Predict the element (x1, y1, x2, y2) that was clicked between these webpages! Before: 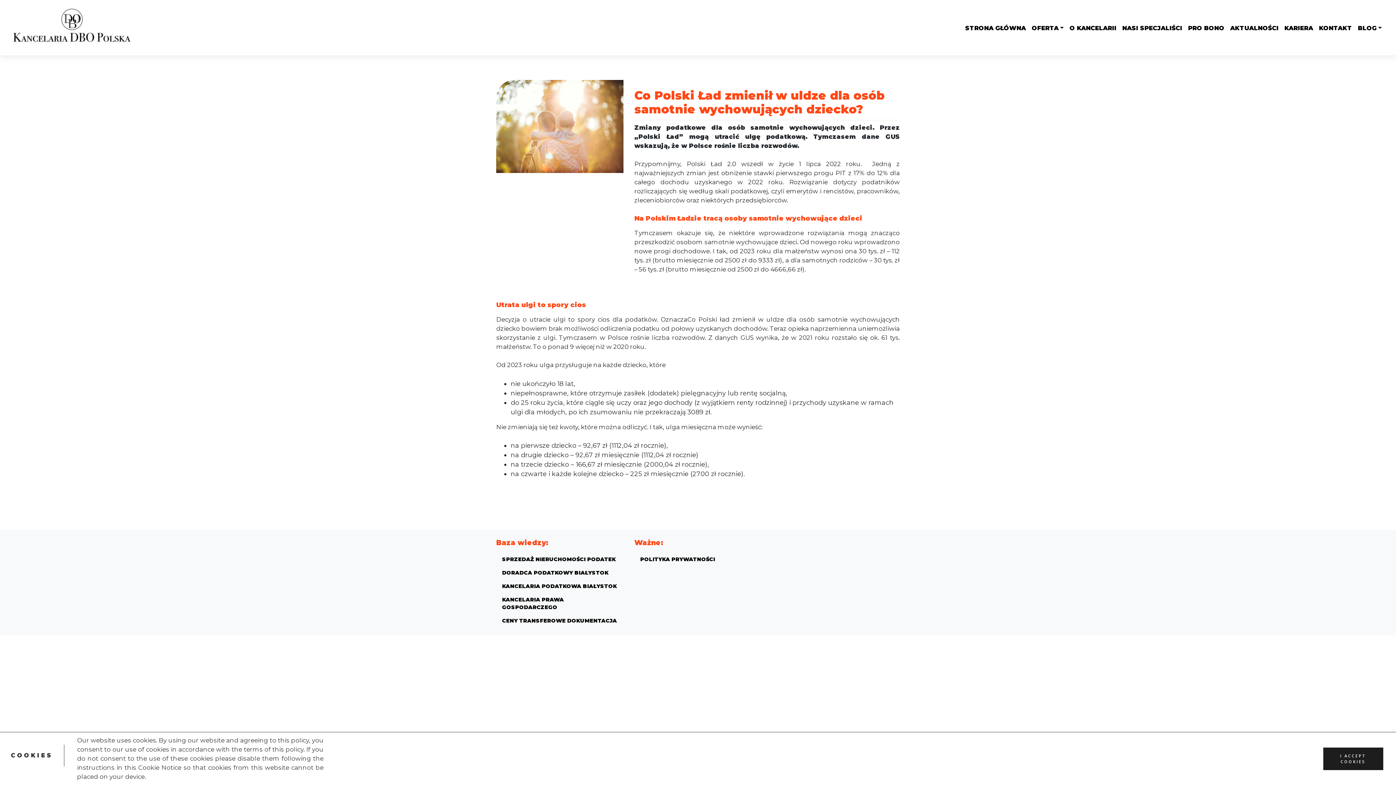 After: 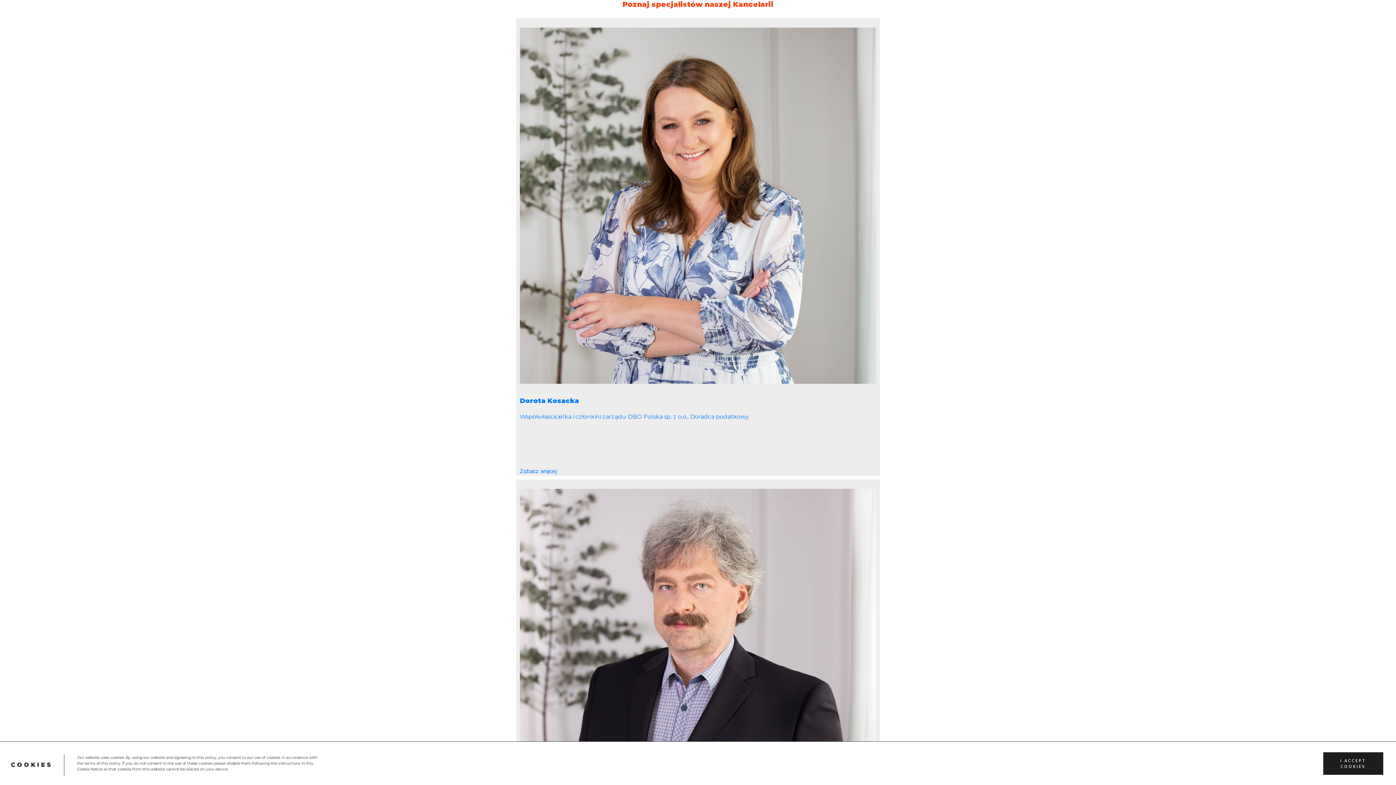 Action: bbox: (1119, 20, 1185, 35) label: NASI SPECJALIŚCI